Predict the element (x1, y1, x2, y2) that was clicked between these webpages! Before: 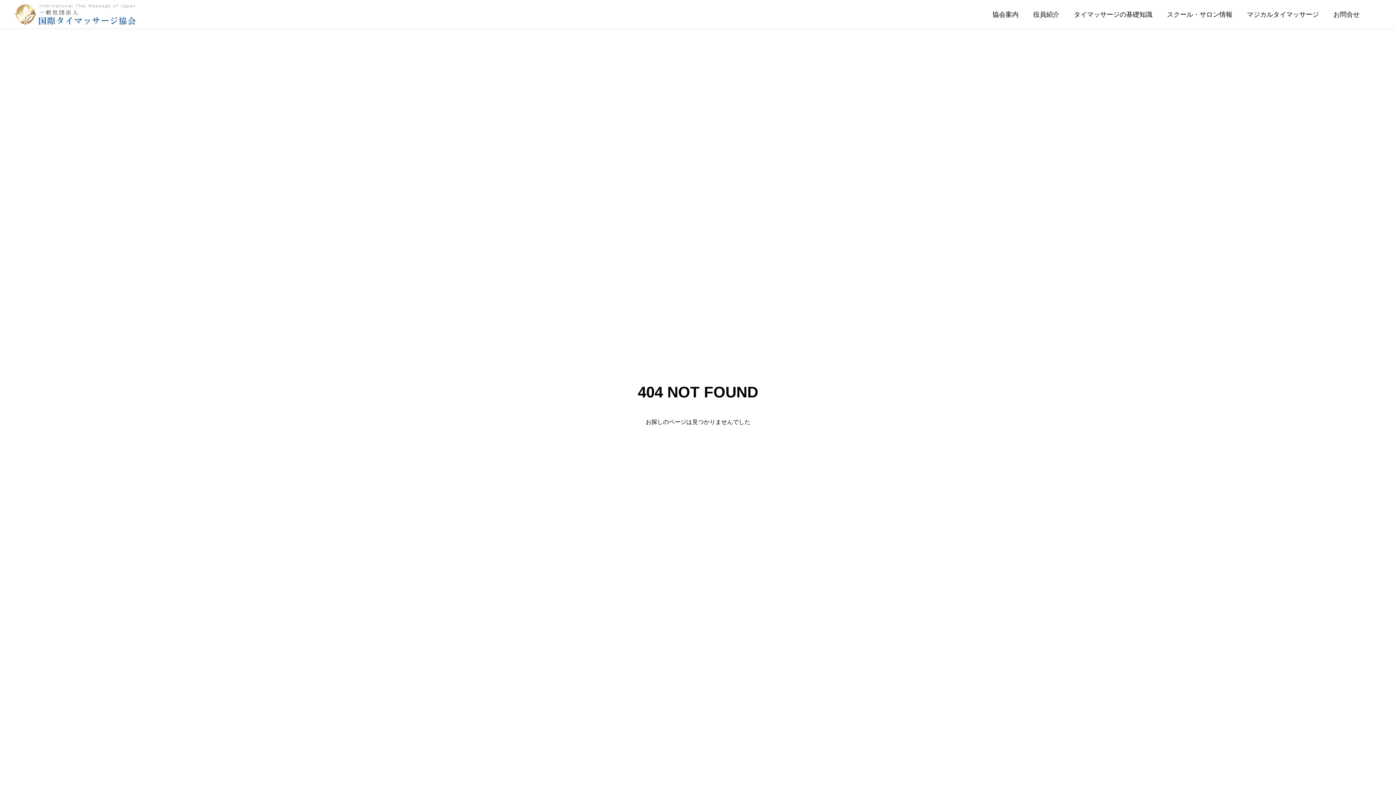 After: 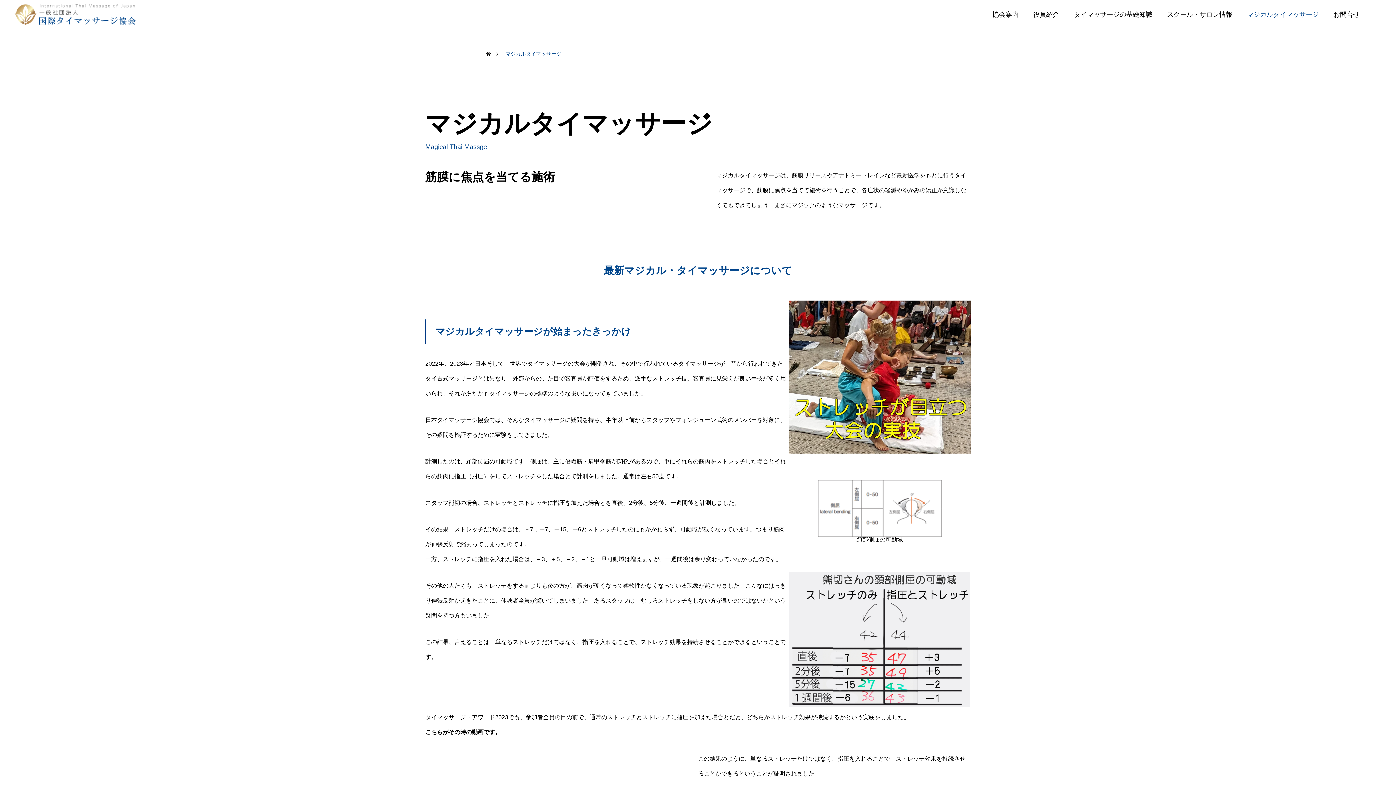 Action: bbox: (1240, 0, 1326, 29) label: マジカルタイマッサージ